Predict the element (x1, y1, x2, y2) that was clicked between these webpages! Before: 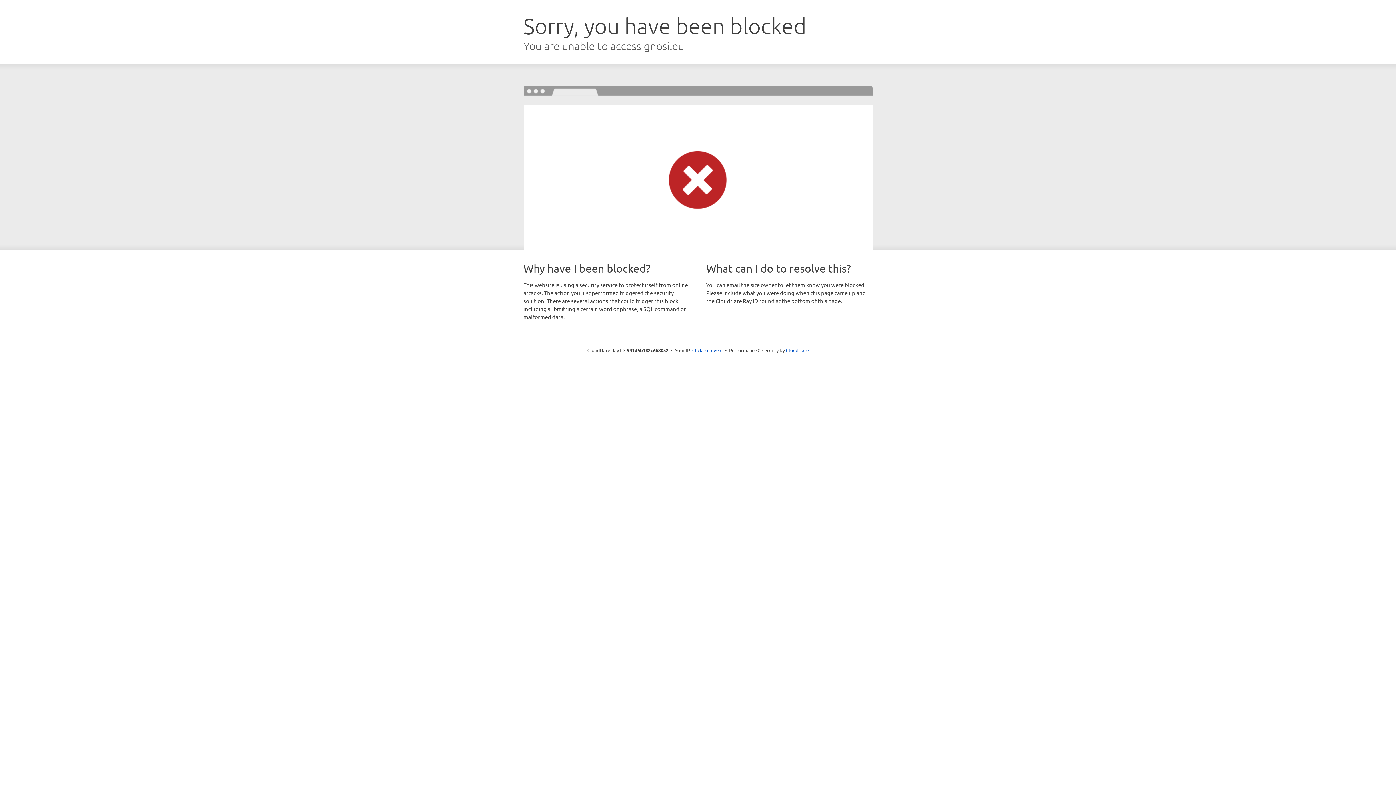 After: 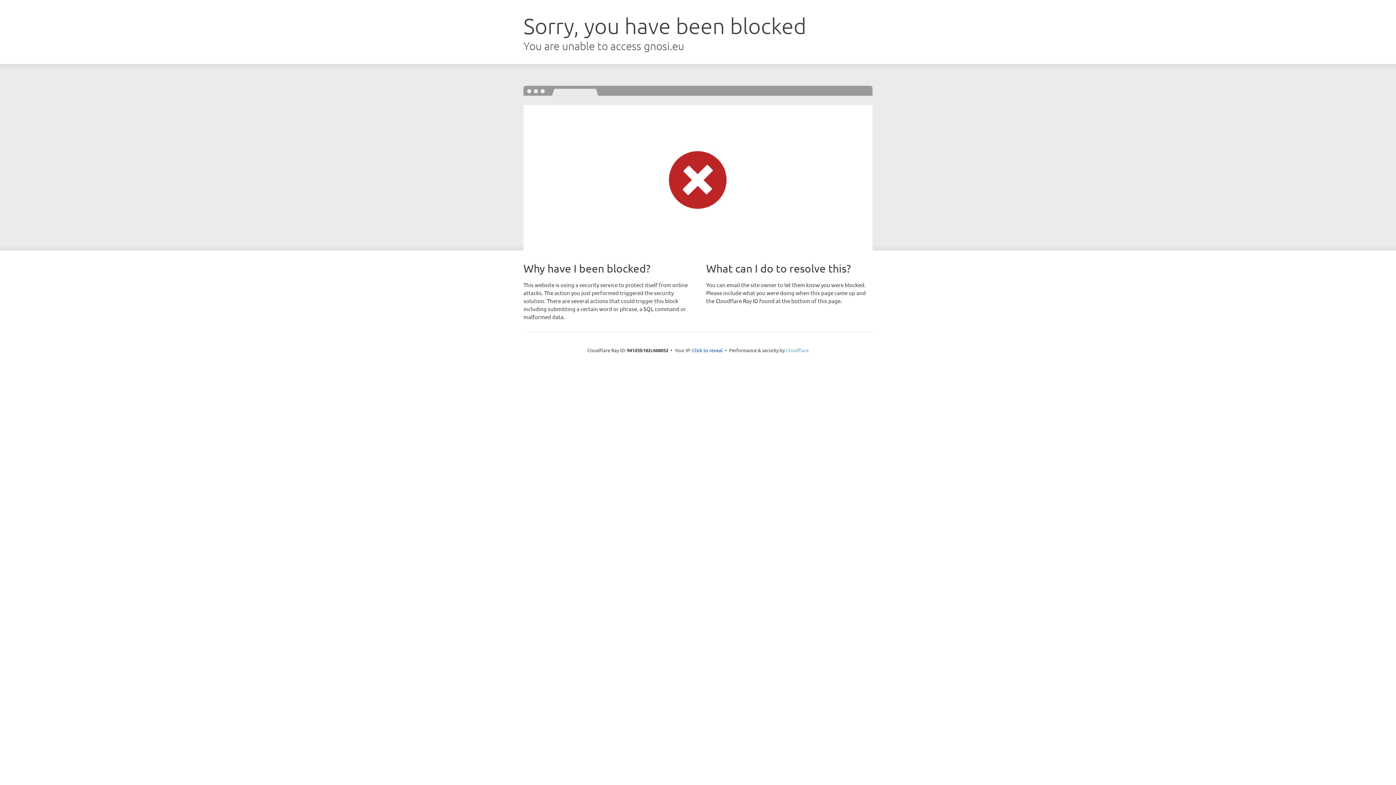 Action: bbox: (786, 347, 808, 353) label: Cloudflare